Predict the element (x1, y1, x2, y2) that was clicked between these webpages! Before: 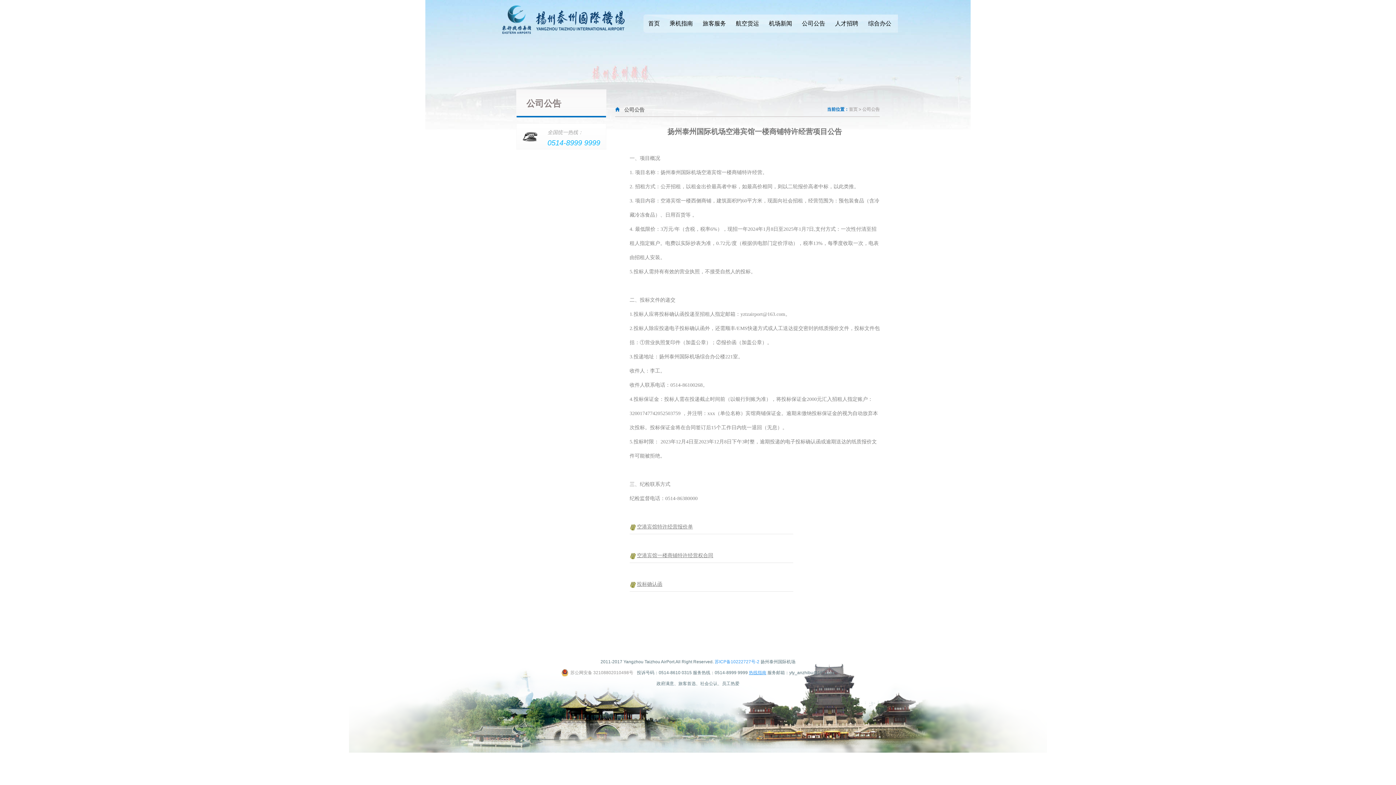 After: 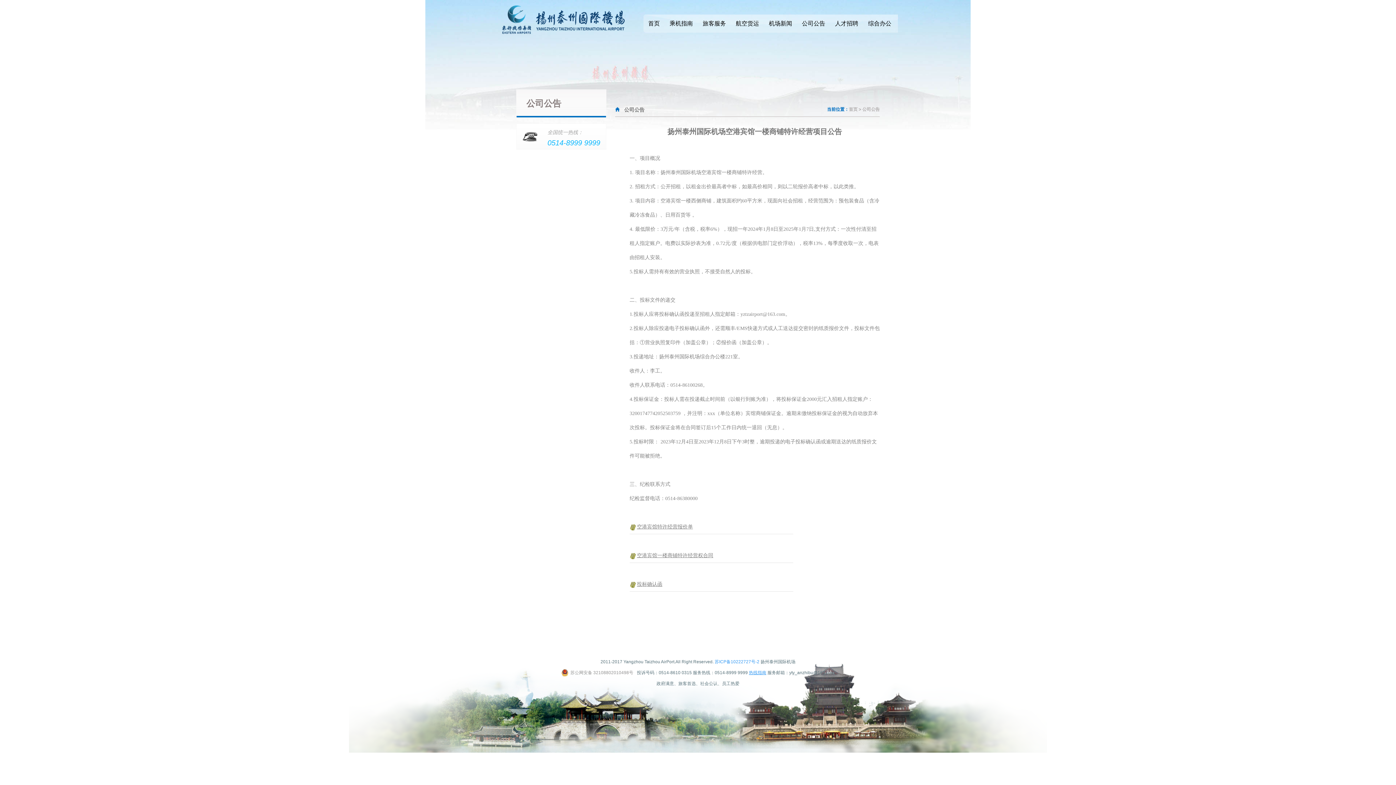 Action: label: 苏公网安备 32108802010498号 bbox: (561, 669, 637, 676)